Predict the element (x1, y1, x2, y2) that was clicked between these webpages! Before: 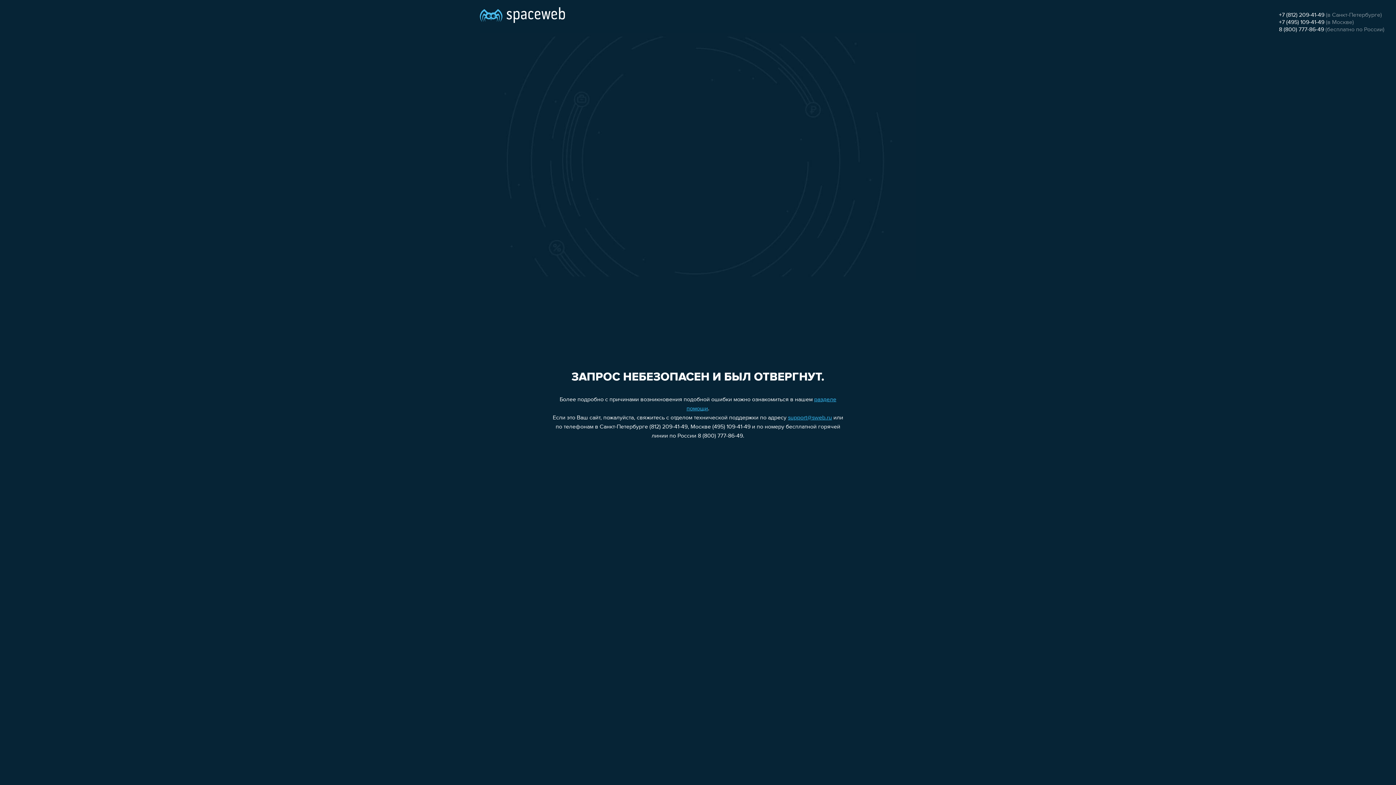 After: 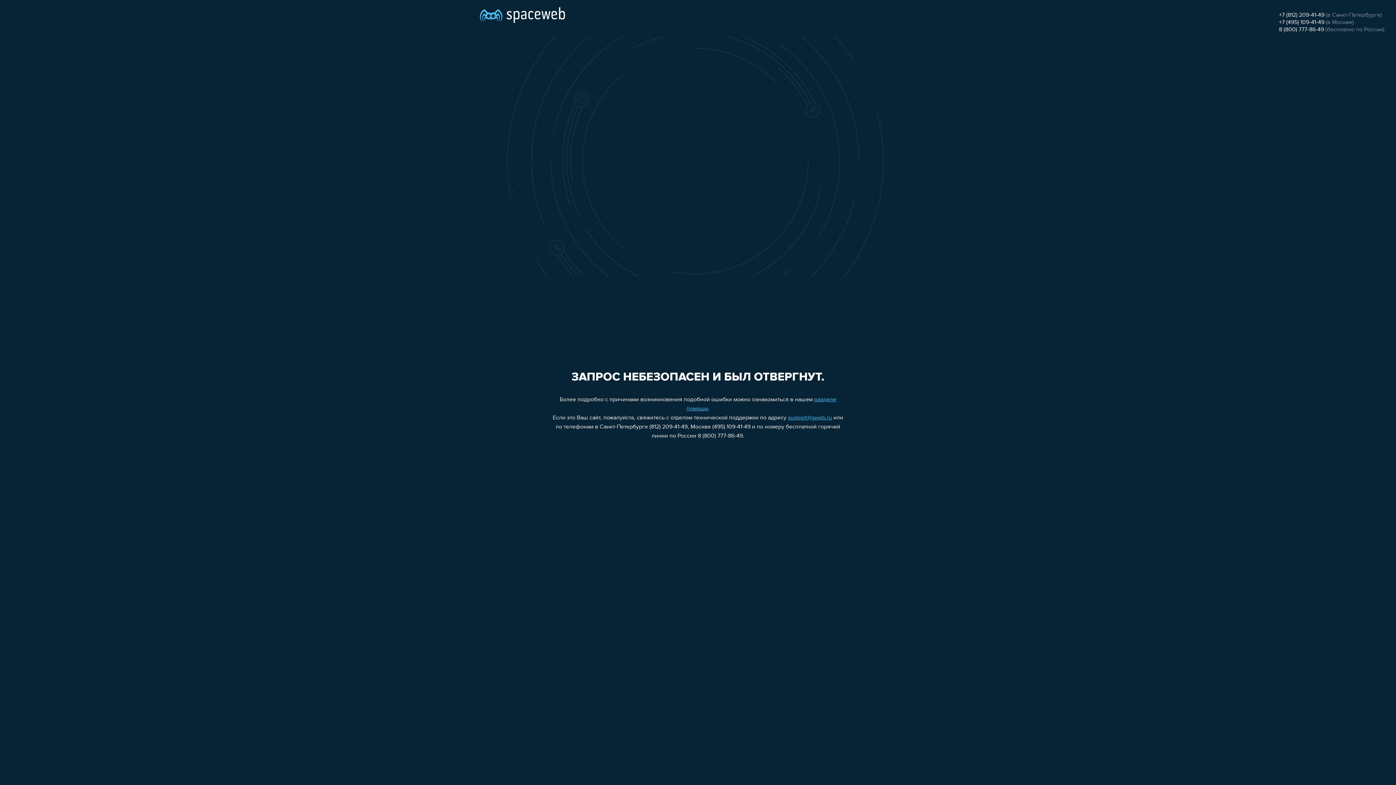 Action: label: +7 (495) 109-41-49 bbox: (1279, 19, 1324, 25)